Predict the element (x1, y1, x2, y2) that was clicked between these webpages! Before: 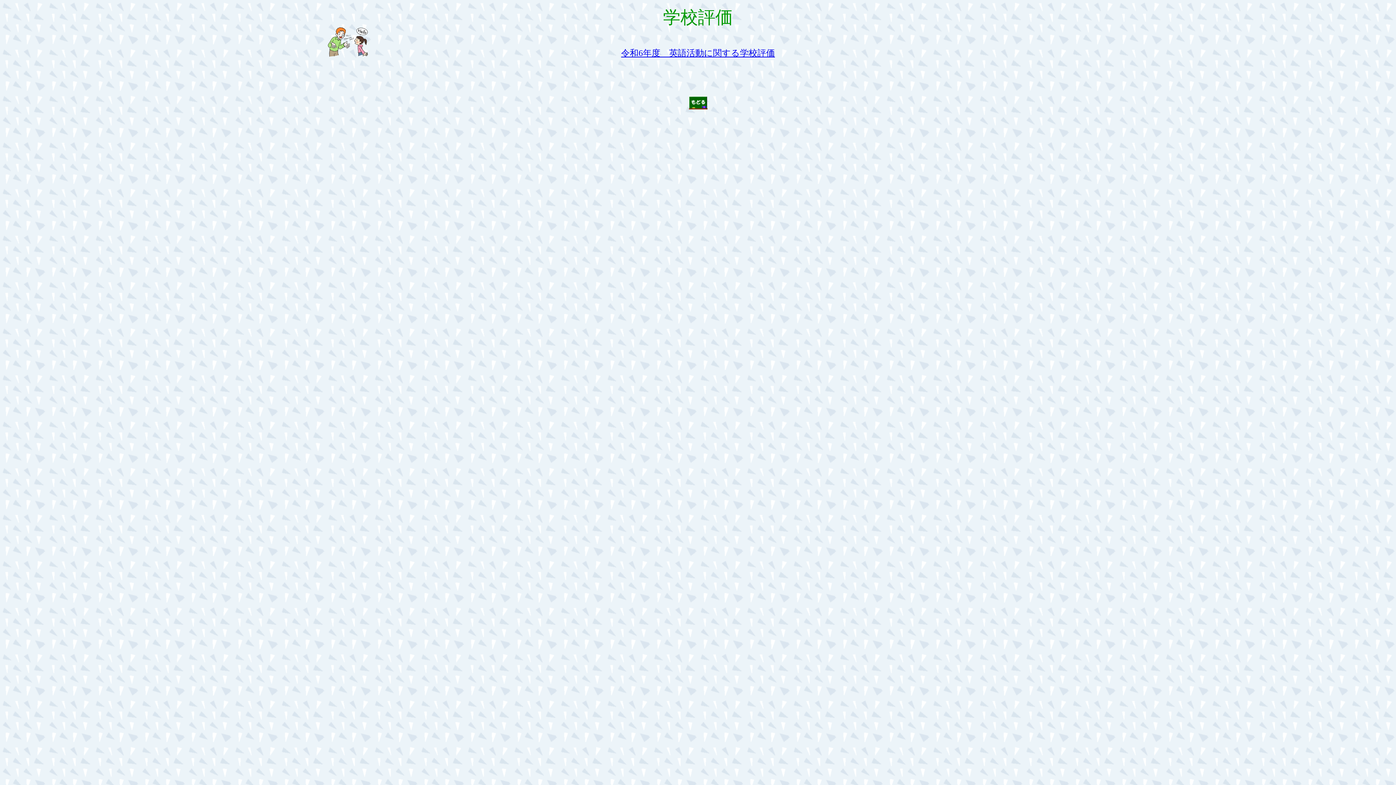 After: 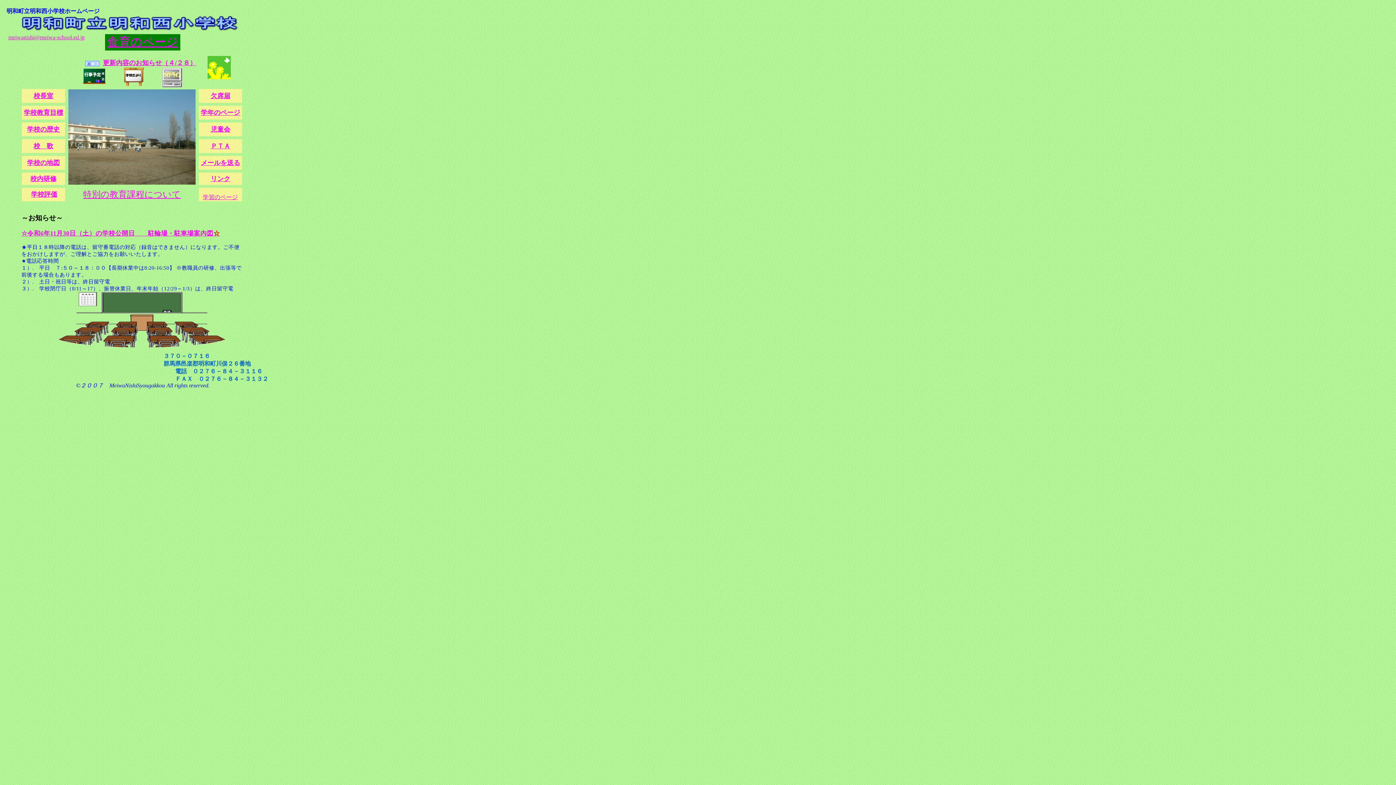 Action: bbox: (688, 104, 707, 110)